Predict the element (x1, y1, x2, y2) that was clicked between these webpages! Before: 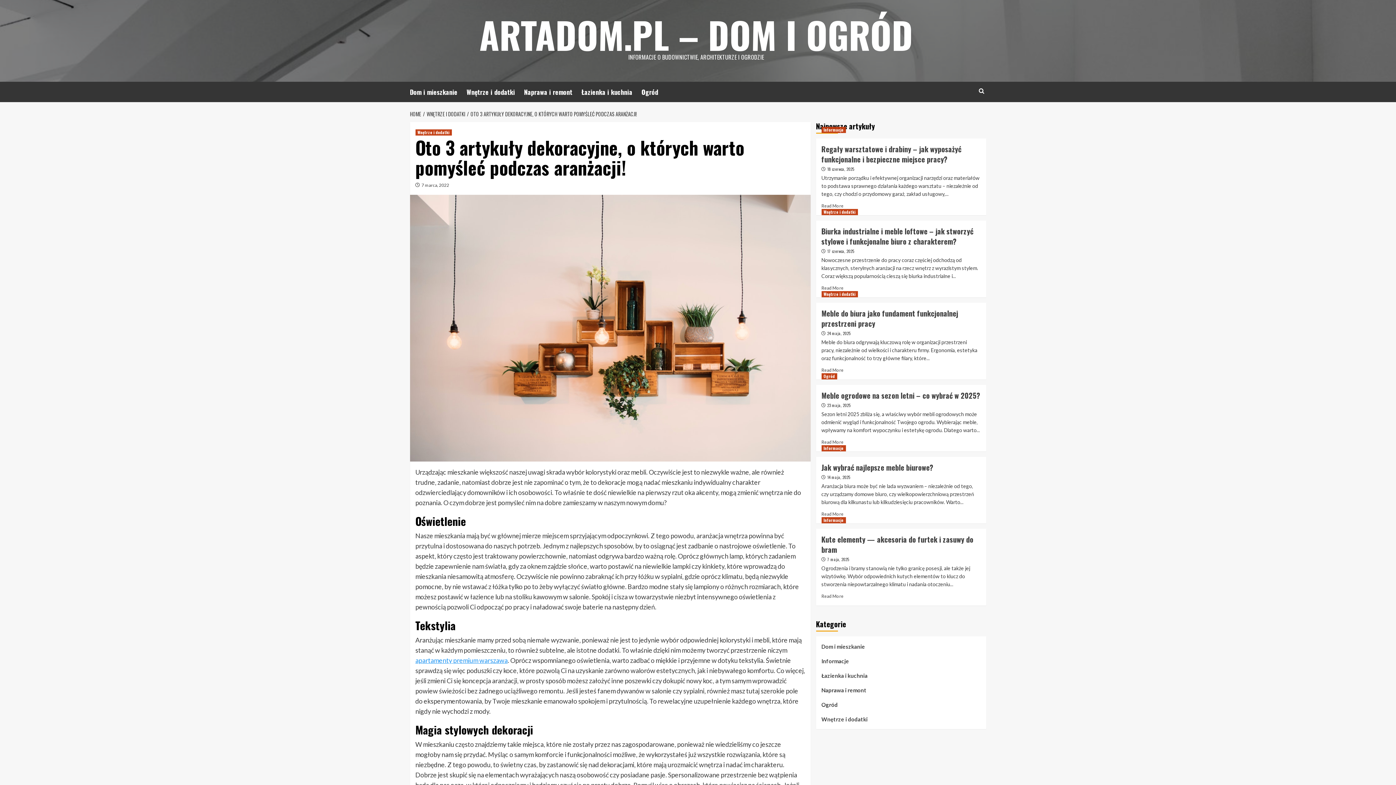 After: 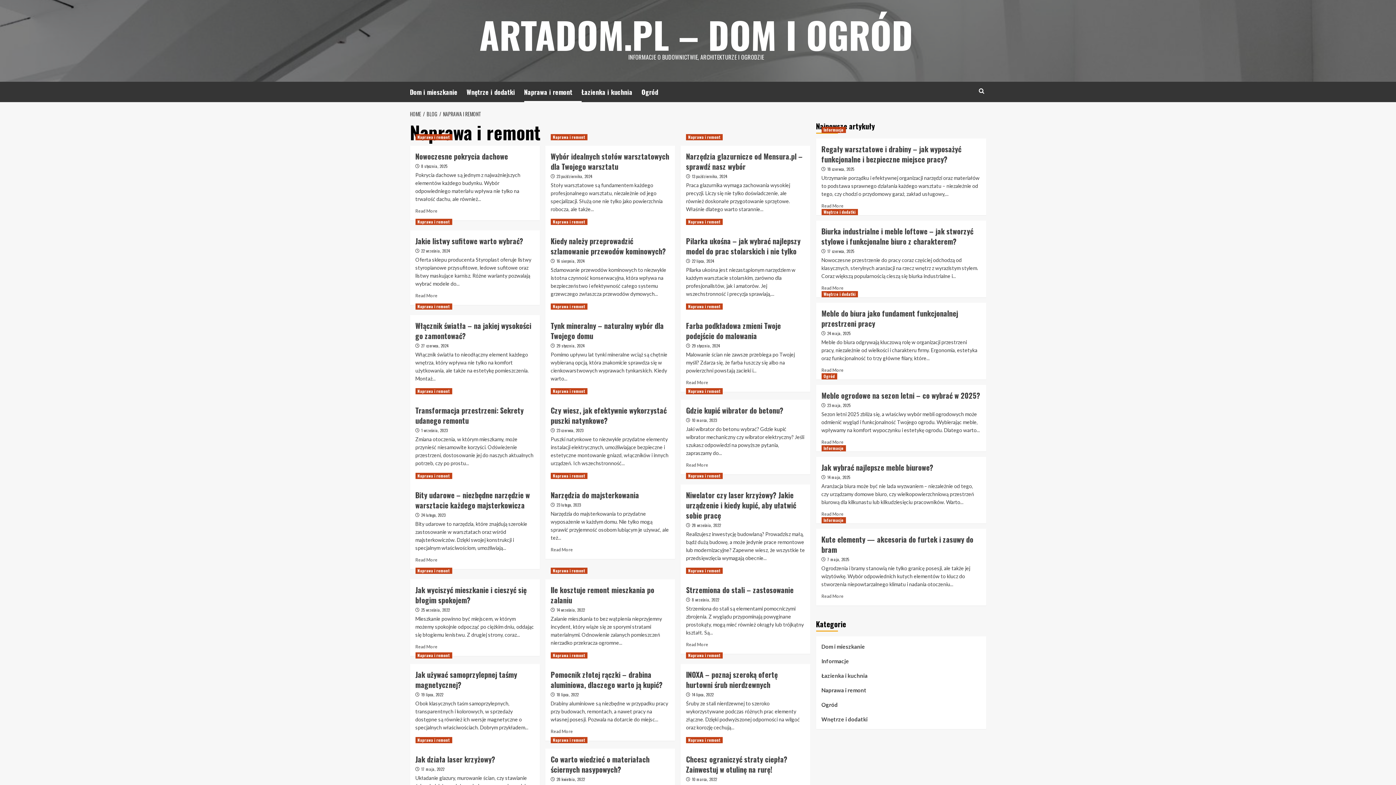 Action: bbox: (524, 81, 581, 102) label: Naprawa i remont